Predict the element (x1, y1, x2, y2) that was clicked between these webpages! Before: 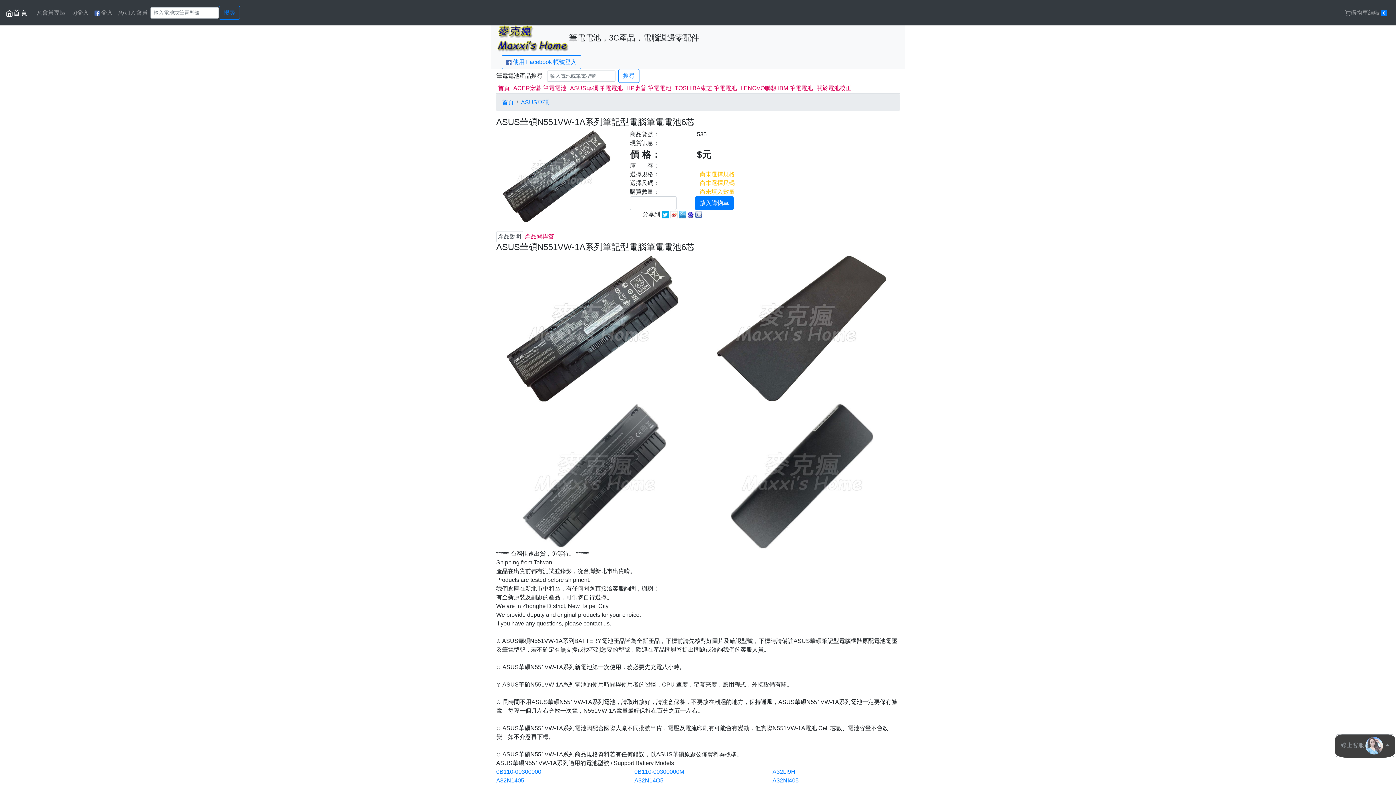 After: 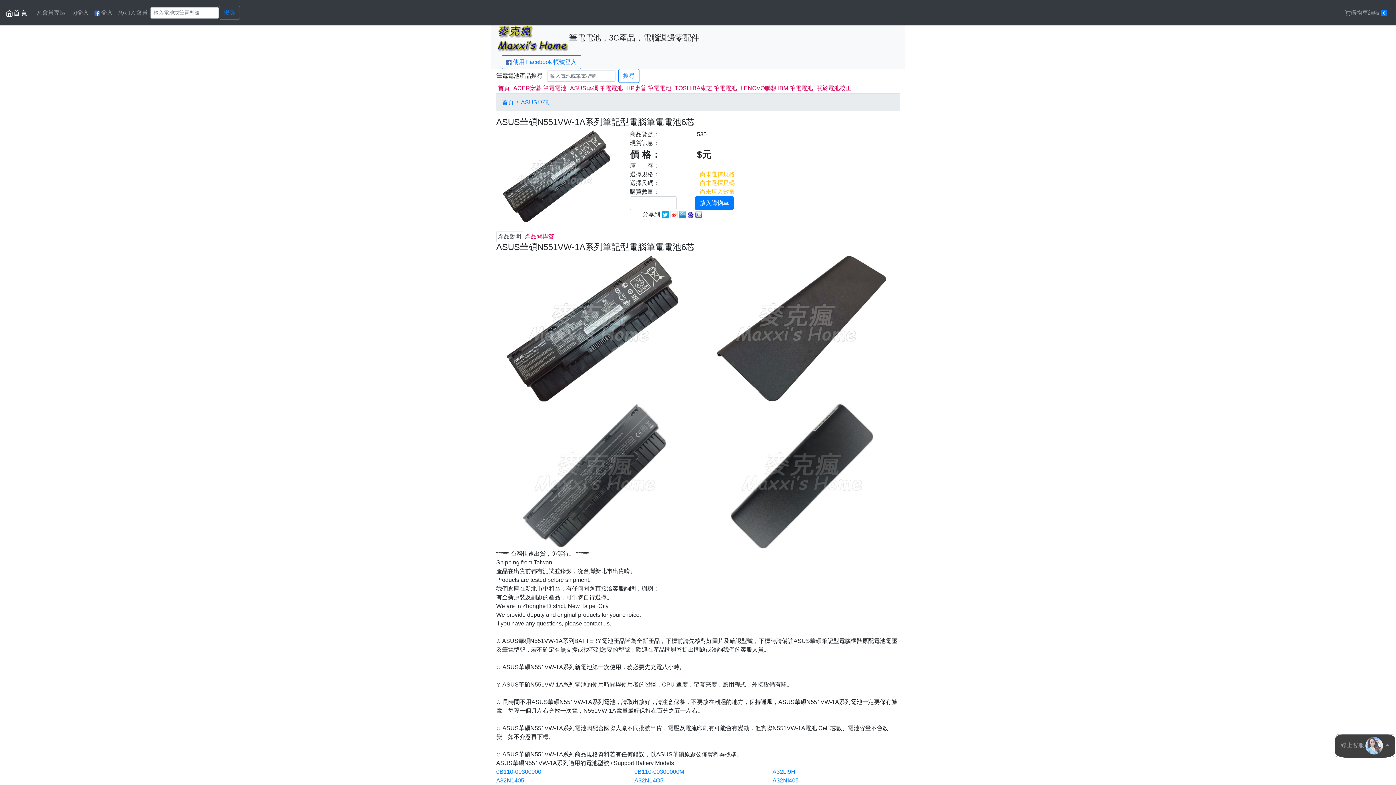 Action: bbox: (670, 211, 677, 217)